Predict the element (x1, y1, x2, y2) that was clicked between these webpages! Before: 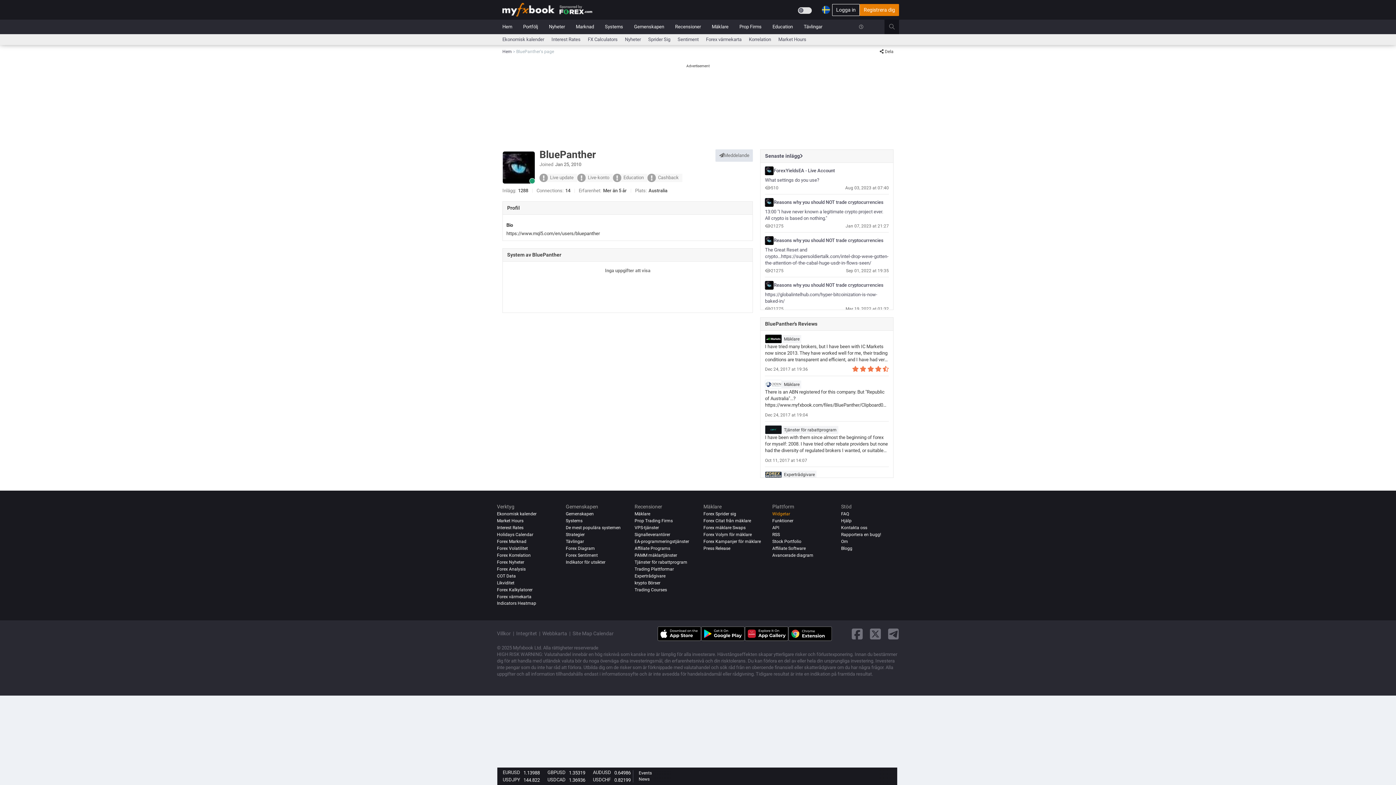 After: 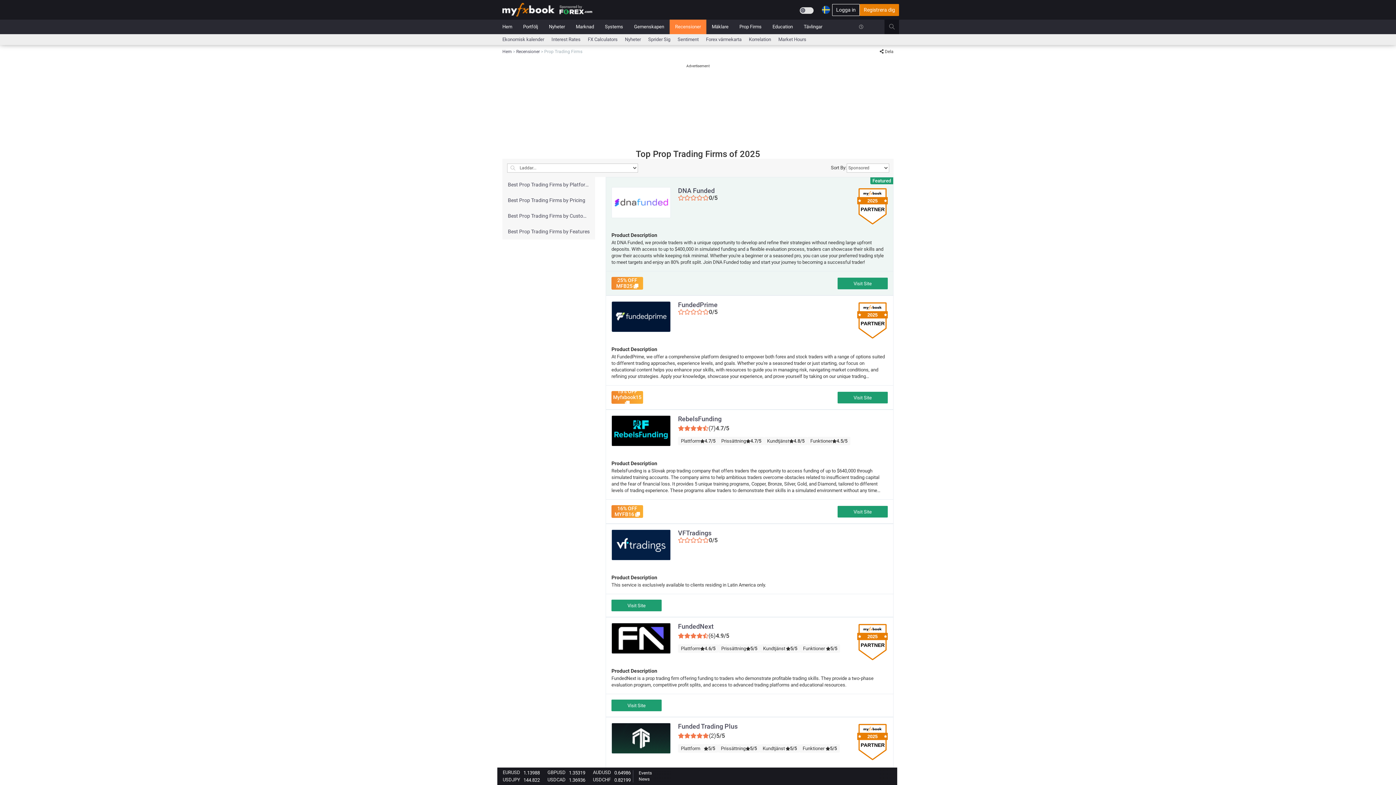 Action: label: Prop Trading Firms bbox: (634, 518, 672, 523)